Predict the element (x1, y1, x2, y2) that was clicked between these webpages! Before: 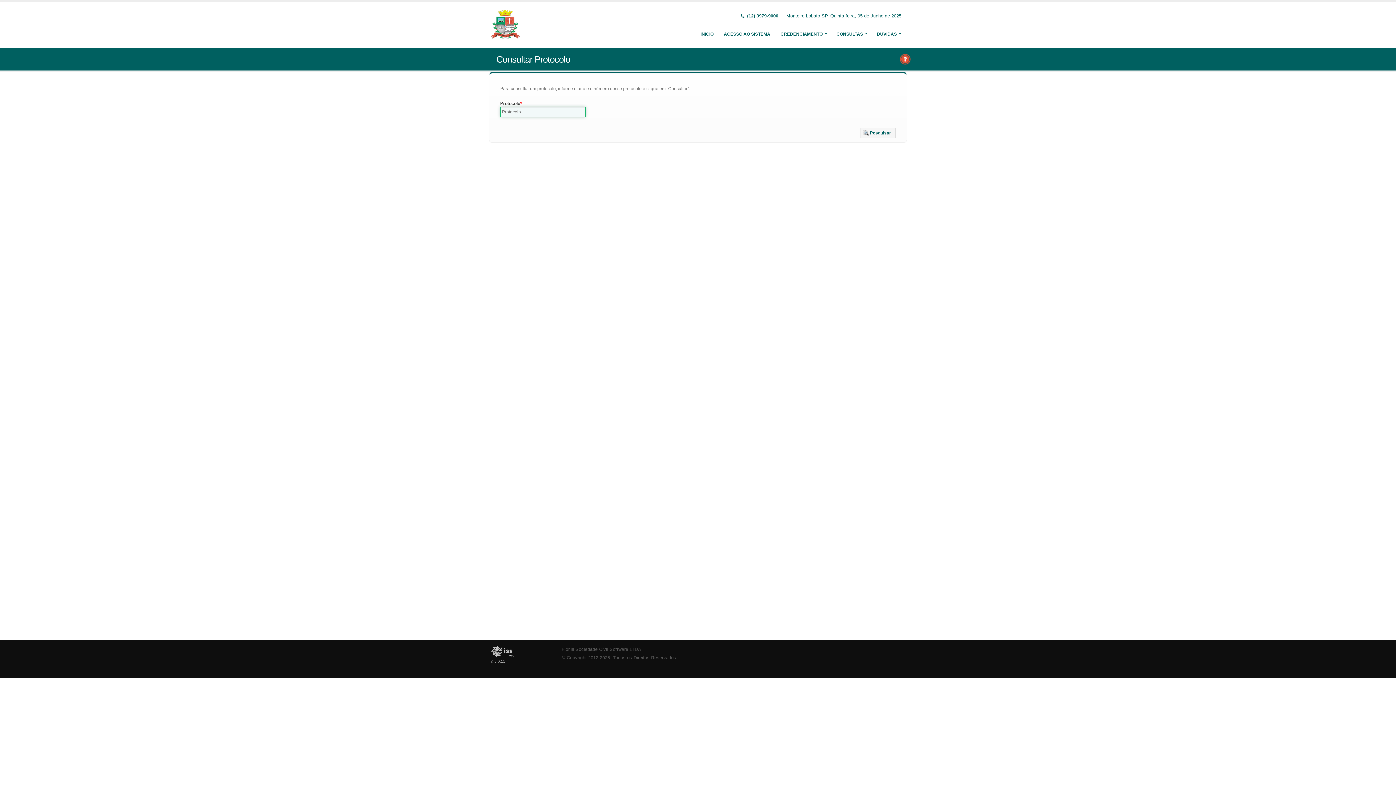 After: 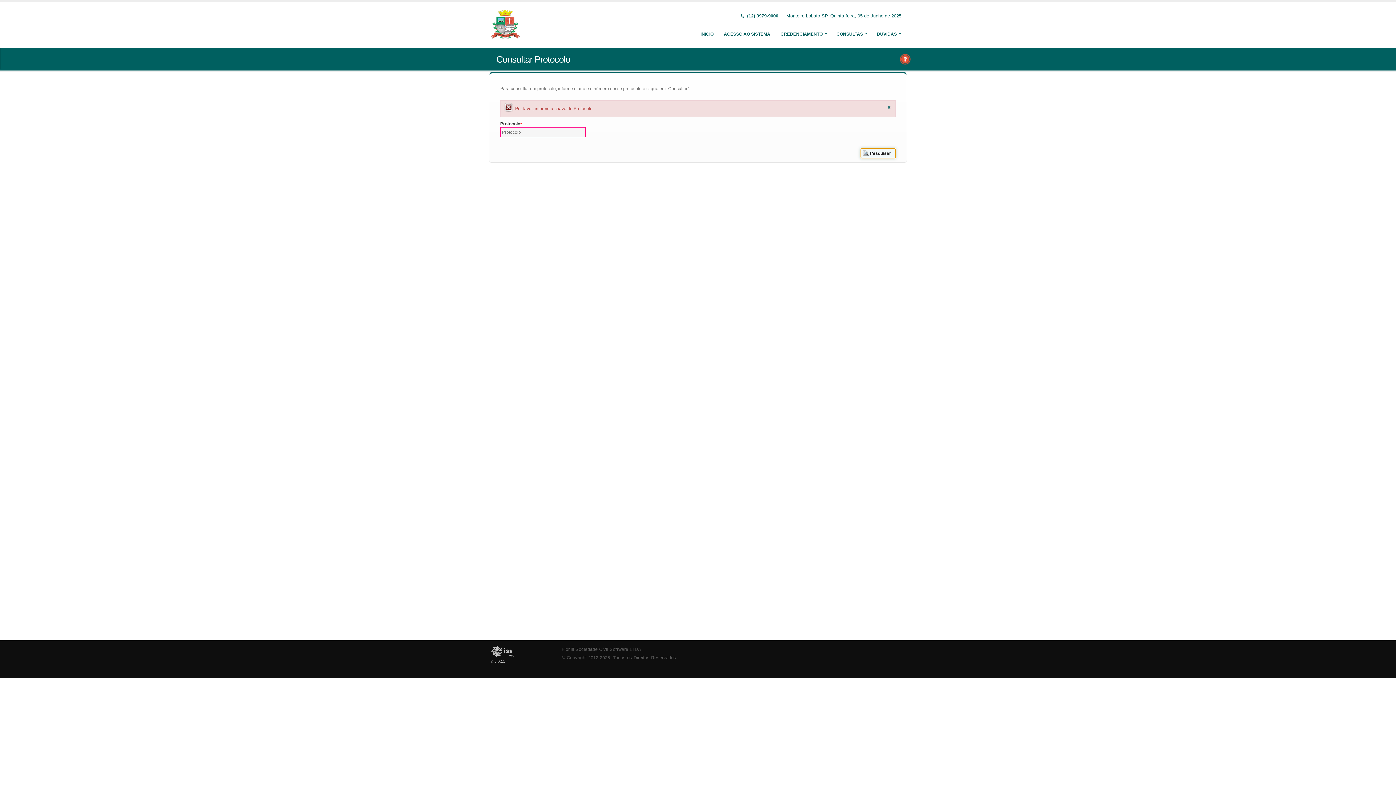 Action: label: Pesquisar bbox: (860, 128, 896, 138)